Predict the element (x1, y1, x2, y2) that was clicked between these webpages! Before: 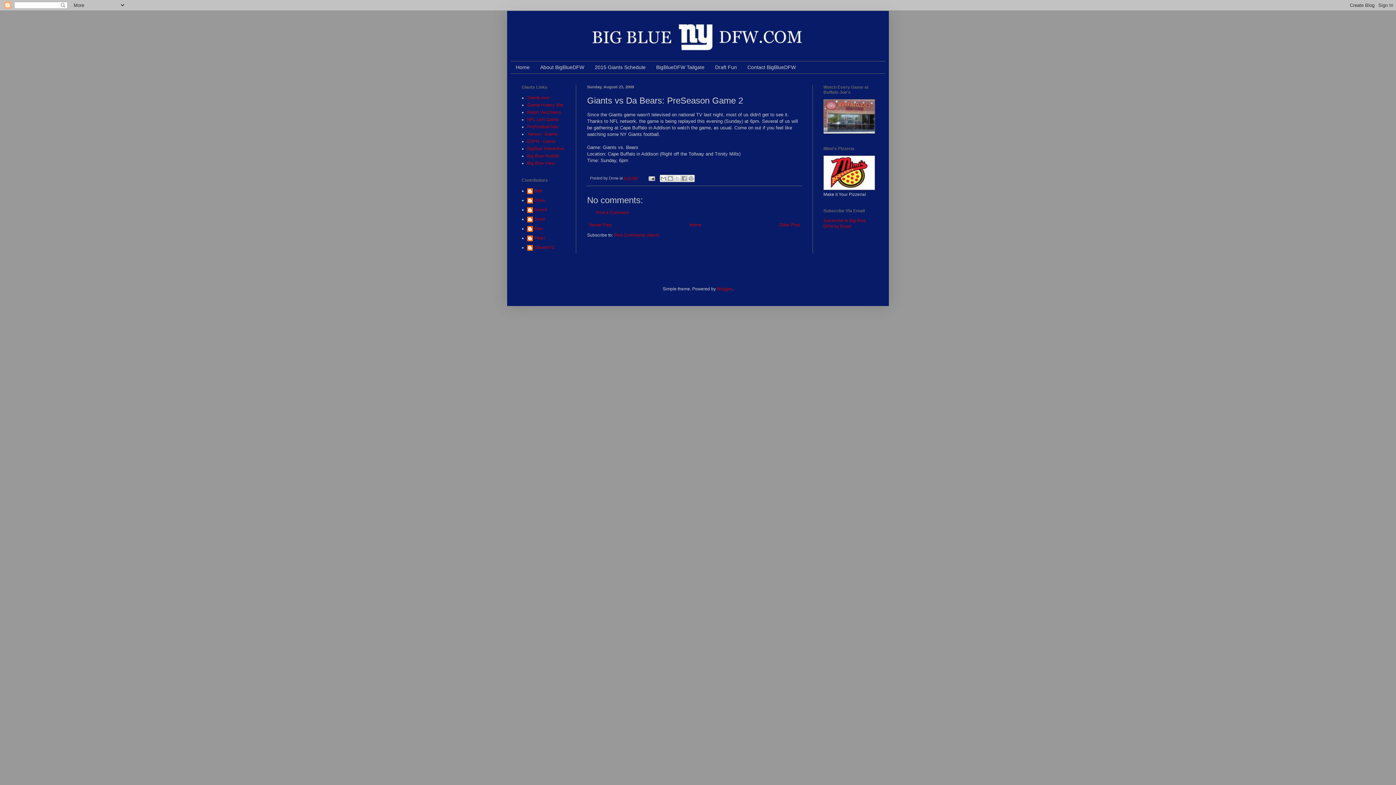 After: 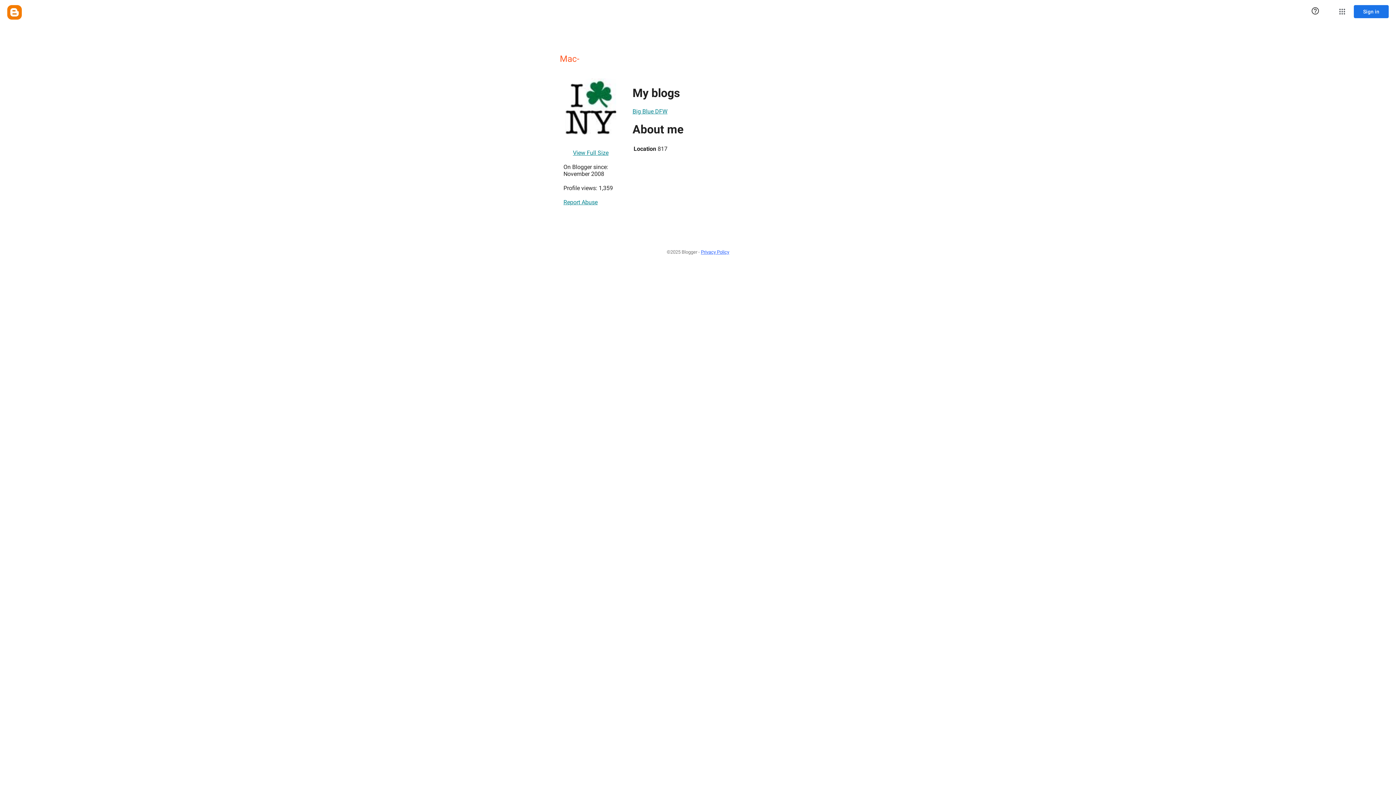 Action: label: Mac- bbox: (527, 226, 544, 233)